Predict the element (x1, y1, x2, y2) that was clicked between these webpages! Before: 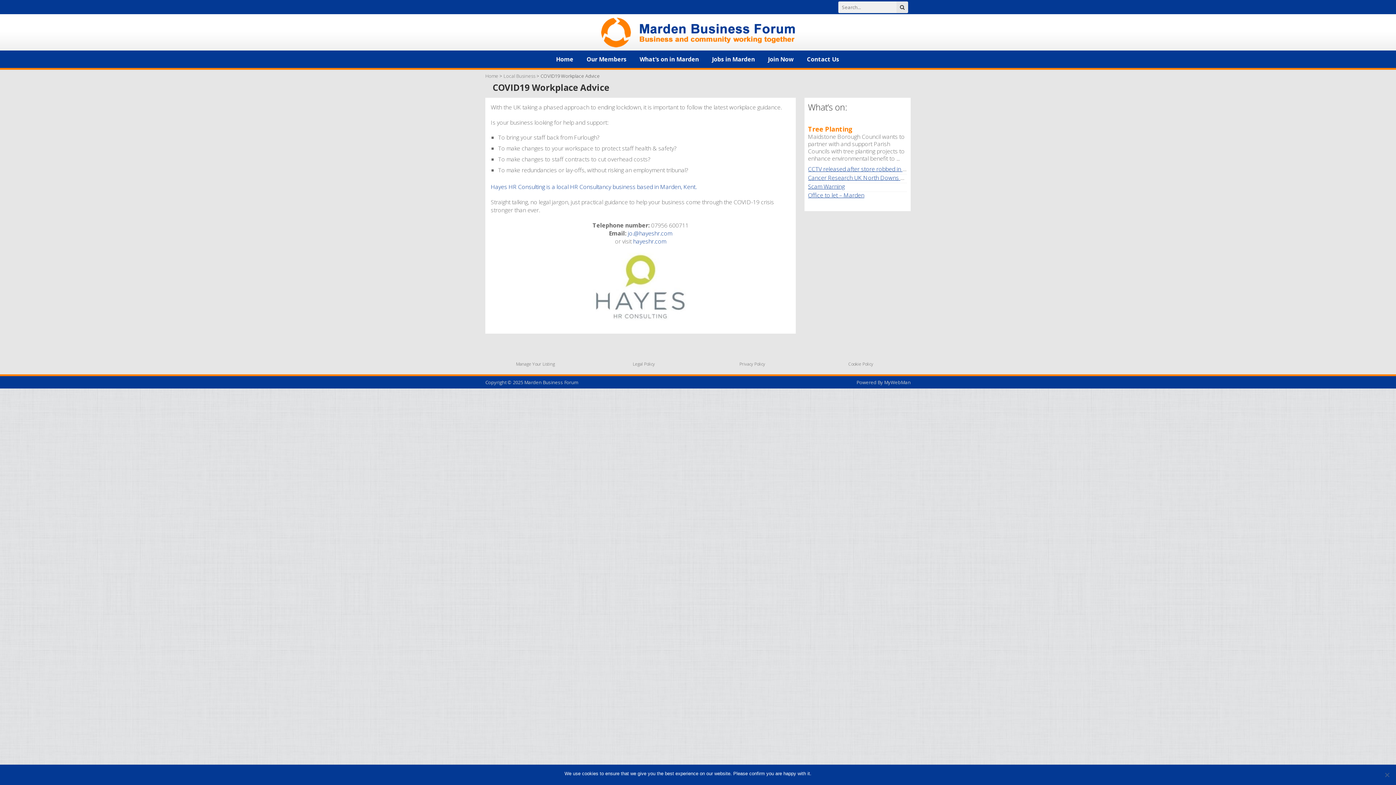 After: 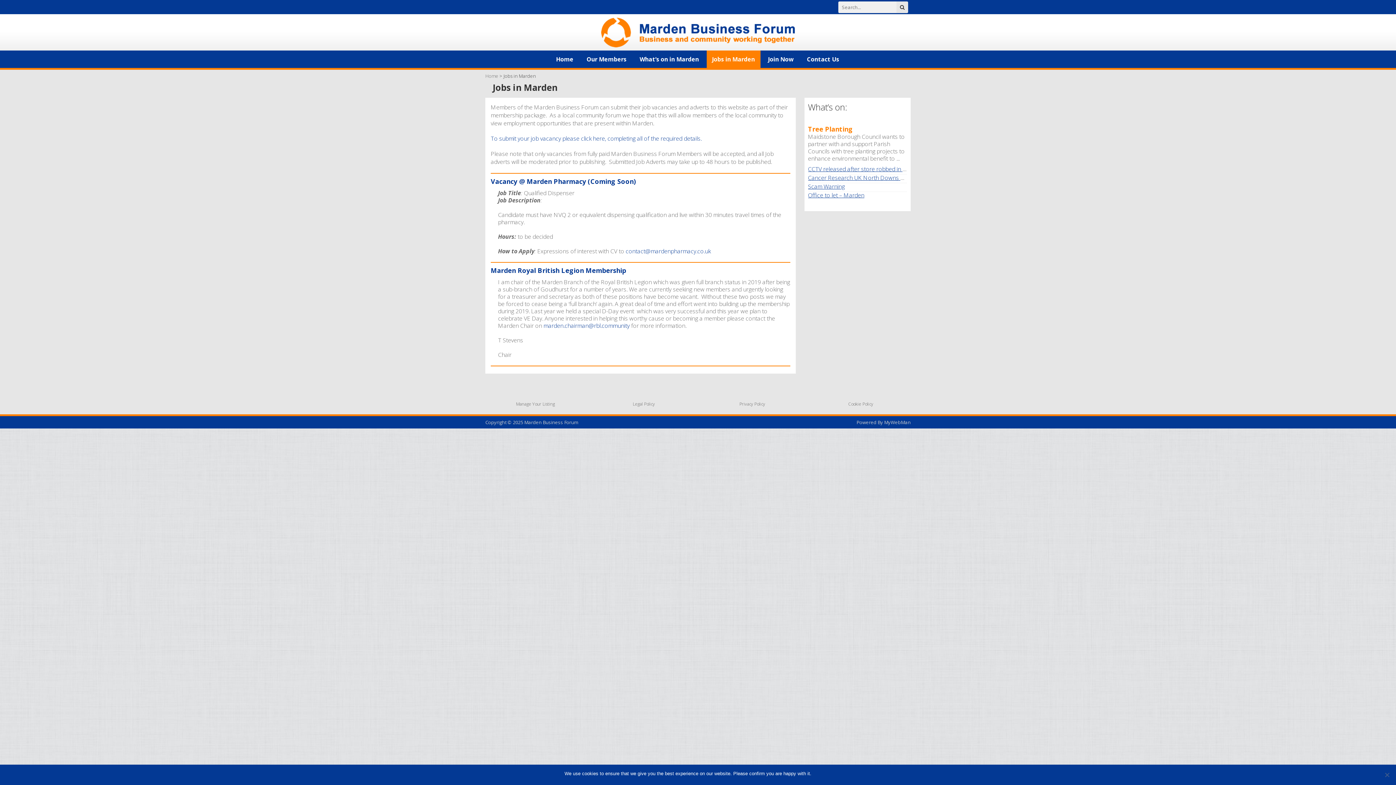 Action: label: Jobs in Marden bbox: (706, 50, 760, 68)